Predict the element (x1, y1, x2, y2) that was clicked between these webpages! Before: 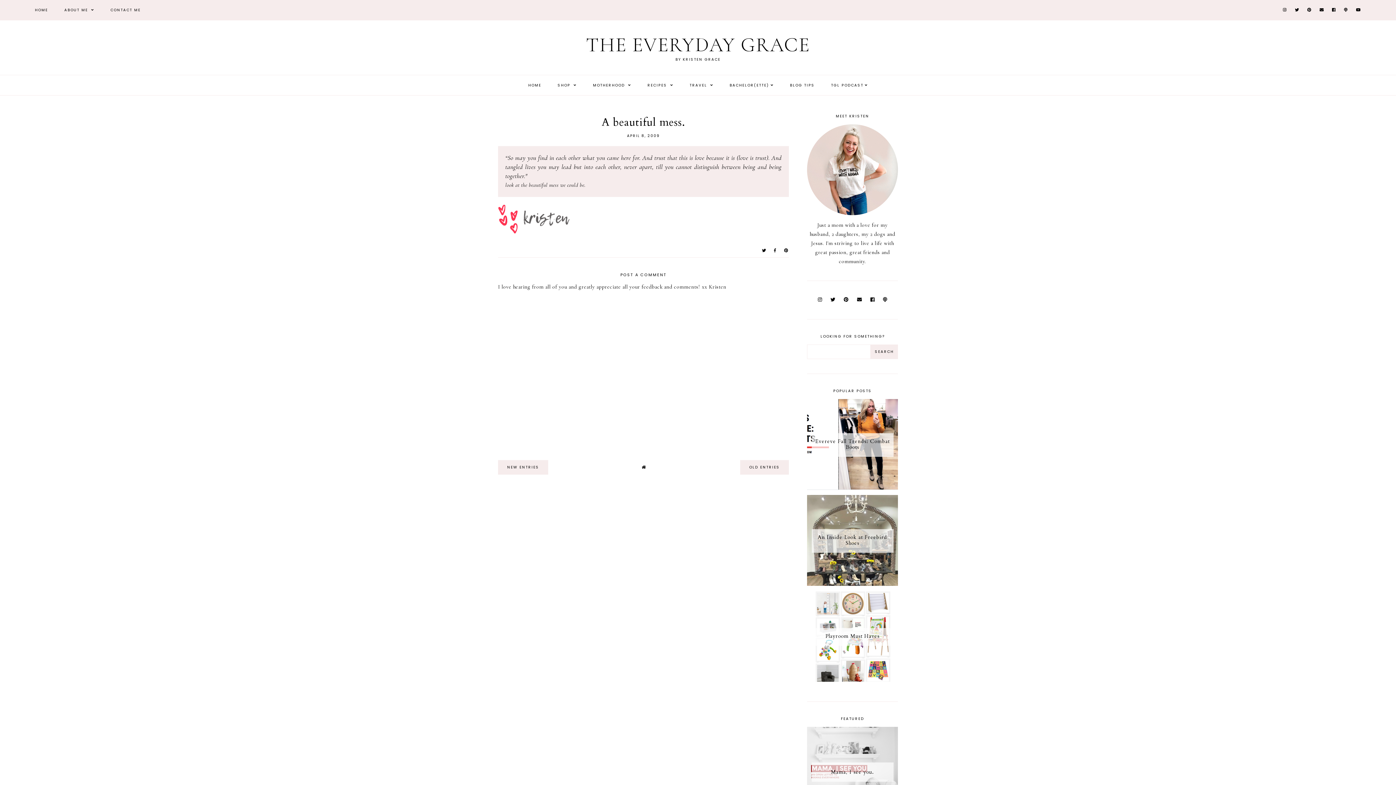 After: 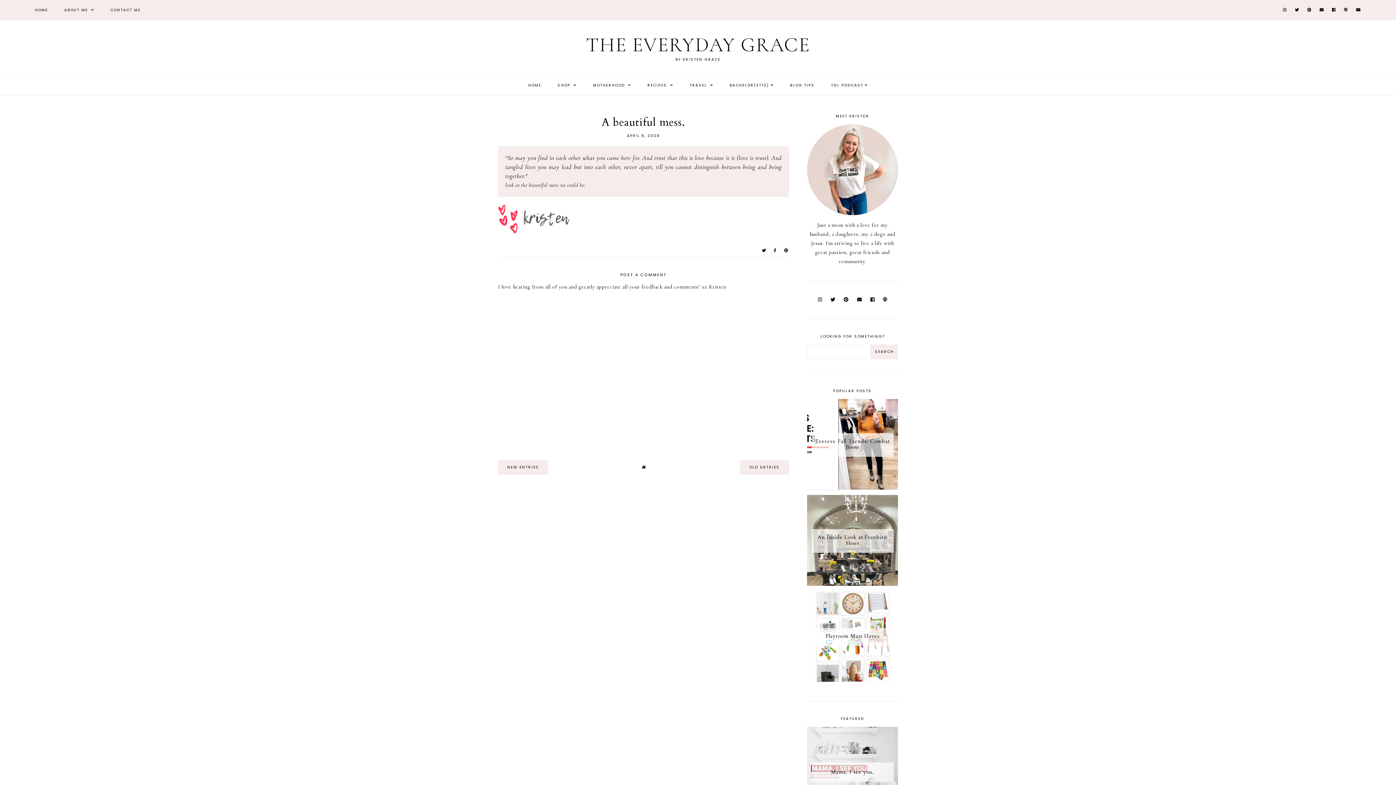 Action: bbox: (870, 297, 874, 302)